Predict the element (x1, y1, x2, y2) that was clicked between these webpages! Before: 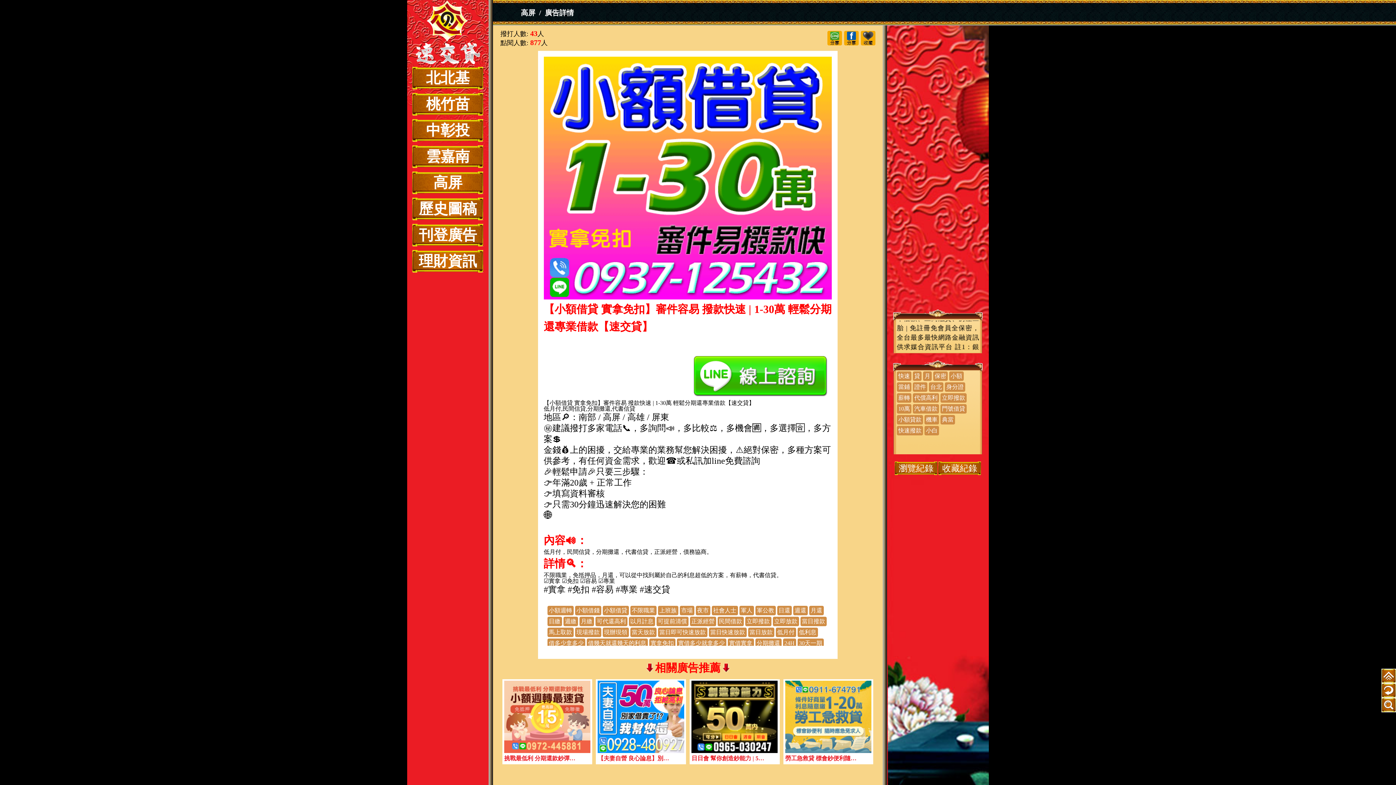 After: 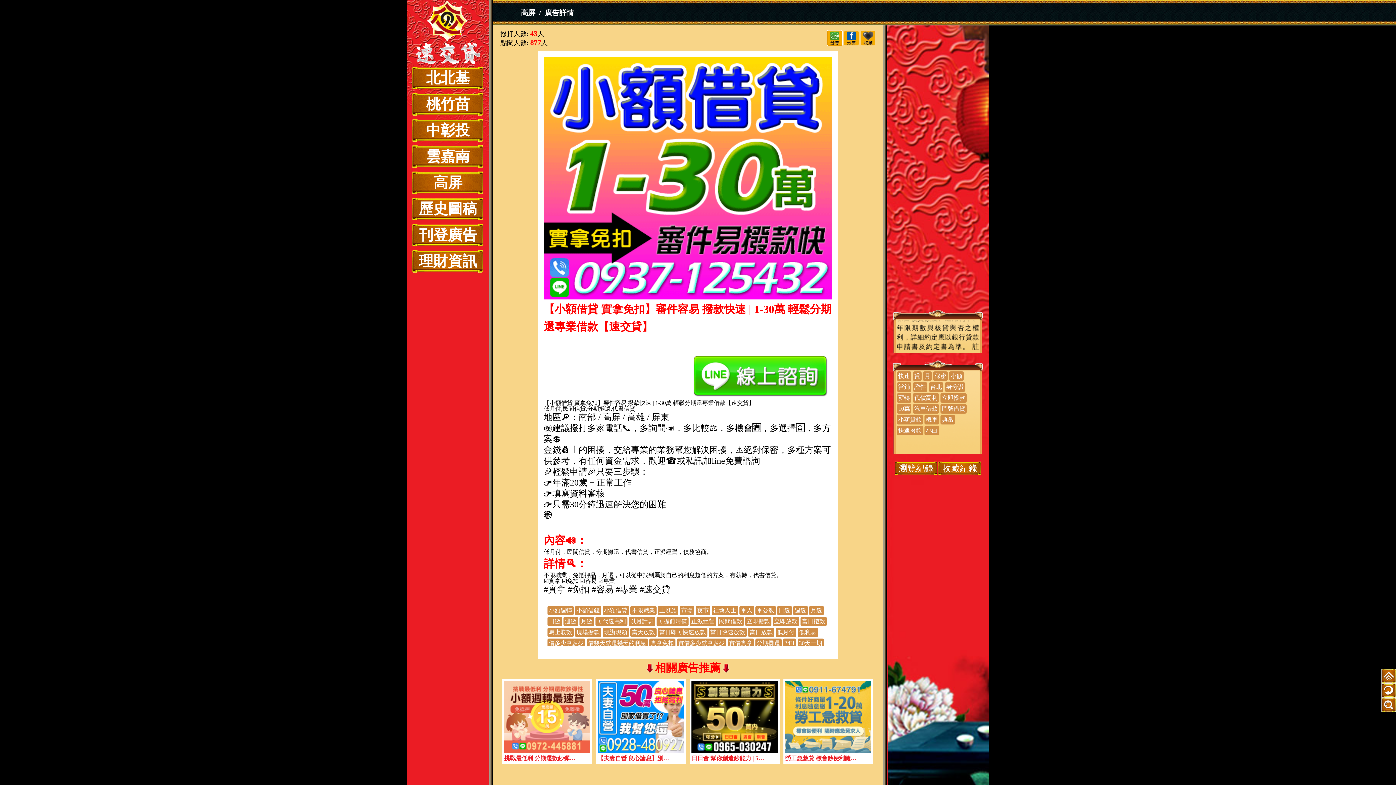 Action: bbox: (825, 30, 842, 45)